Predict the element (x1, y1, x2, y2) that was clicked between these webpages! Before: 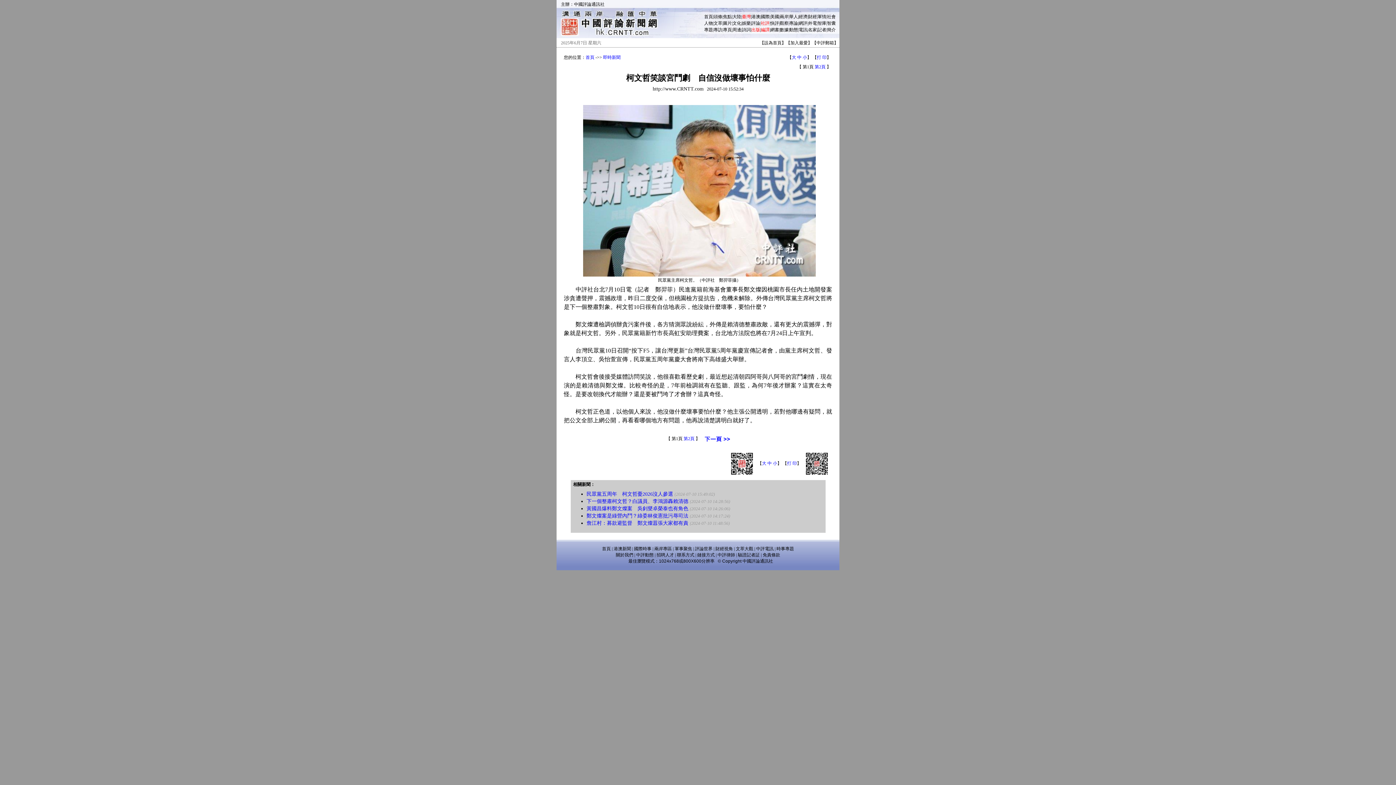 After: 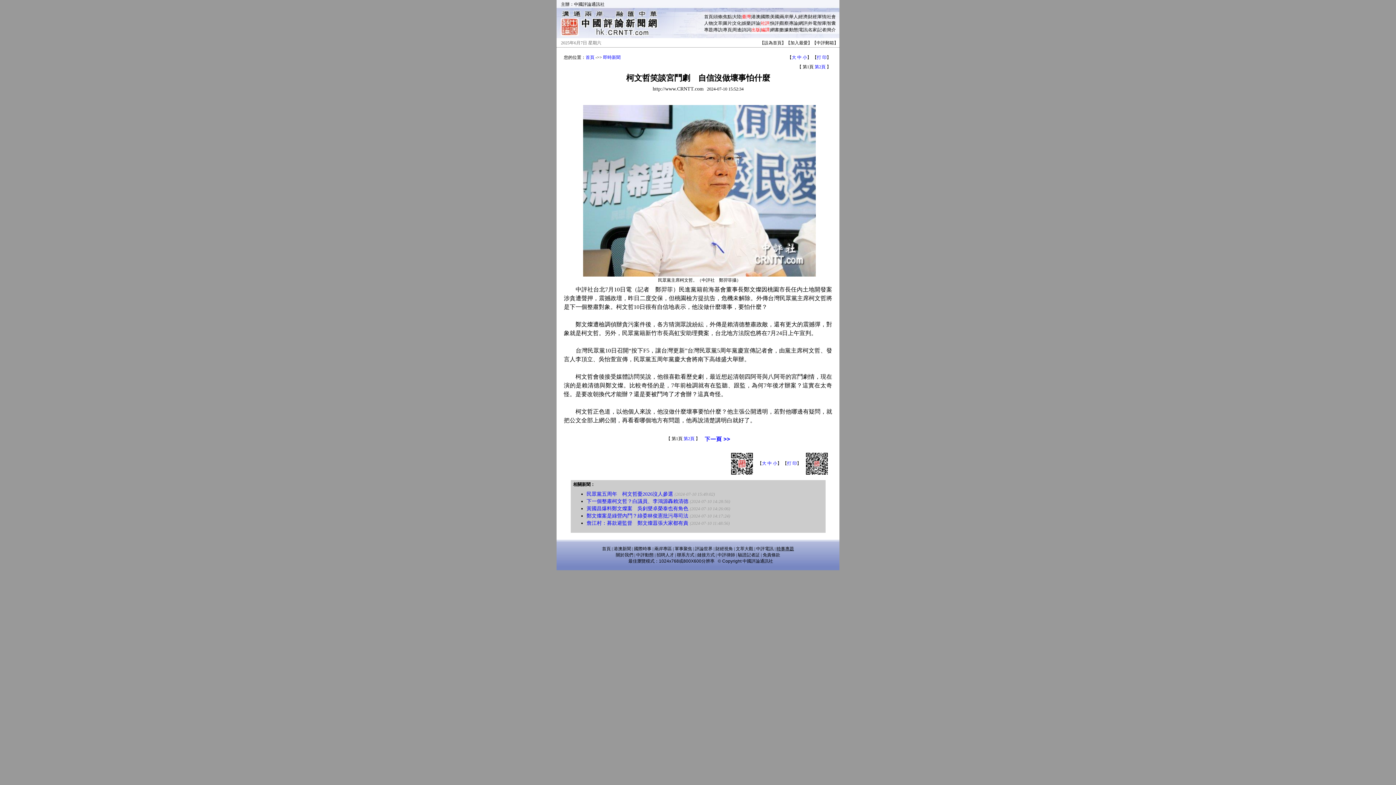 Action: bbox: (776, 546, 794, 551) label: 時事專題